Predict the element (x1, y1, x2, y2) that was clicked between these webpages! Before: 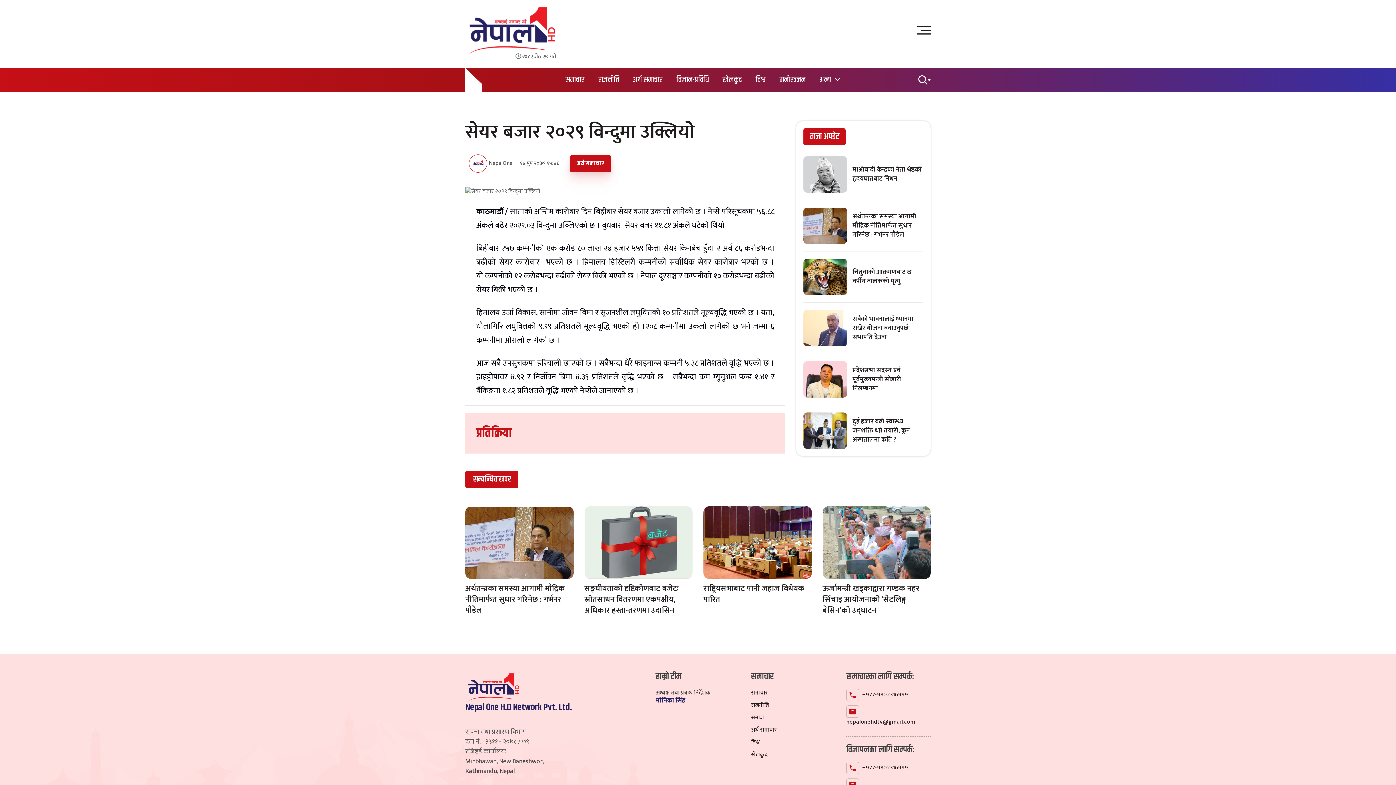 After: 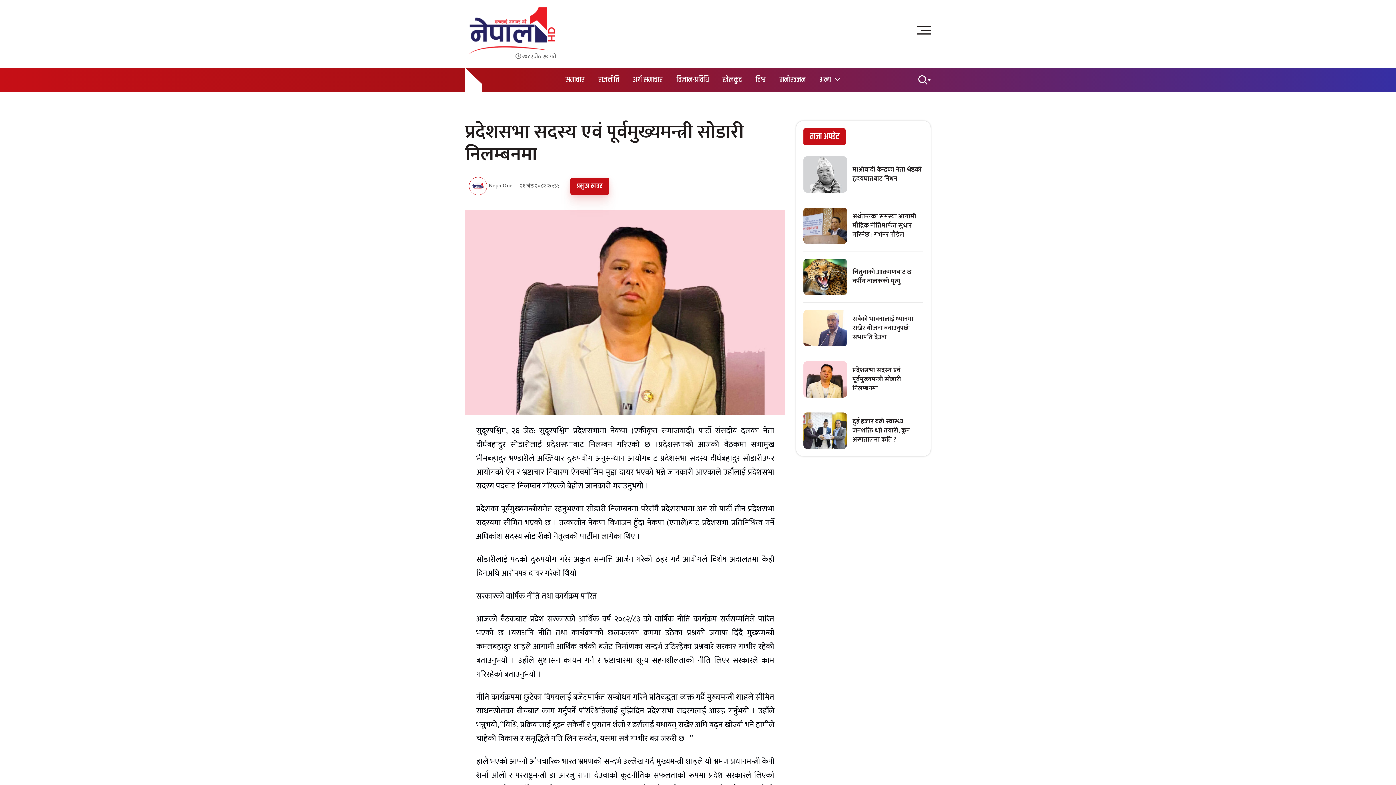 Action: bbox: (803, 361, 847, 397)